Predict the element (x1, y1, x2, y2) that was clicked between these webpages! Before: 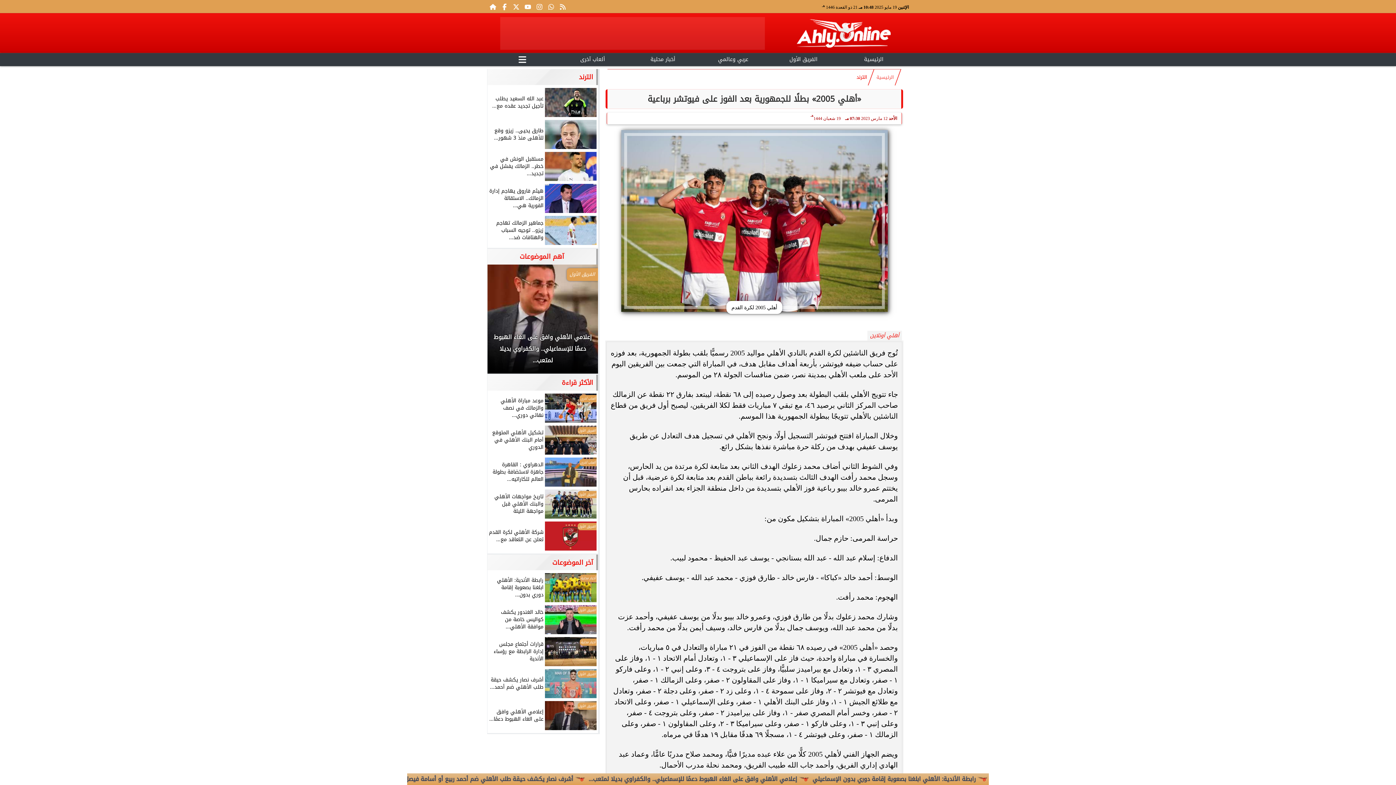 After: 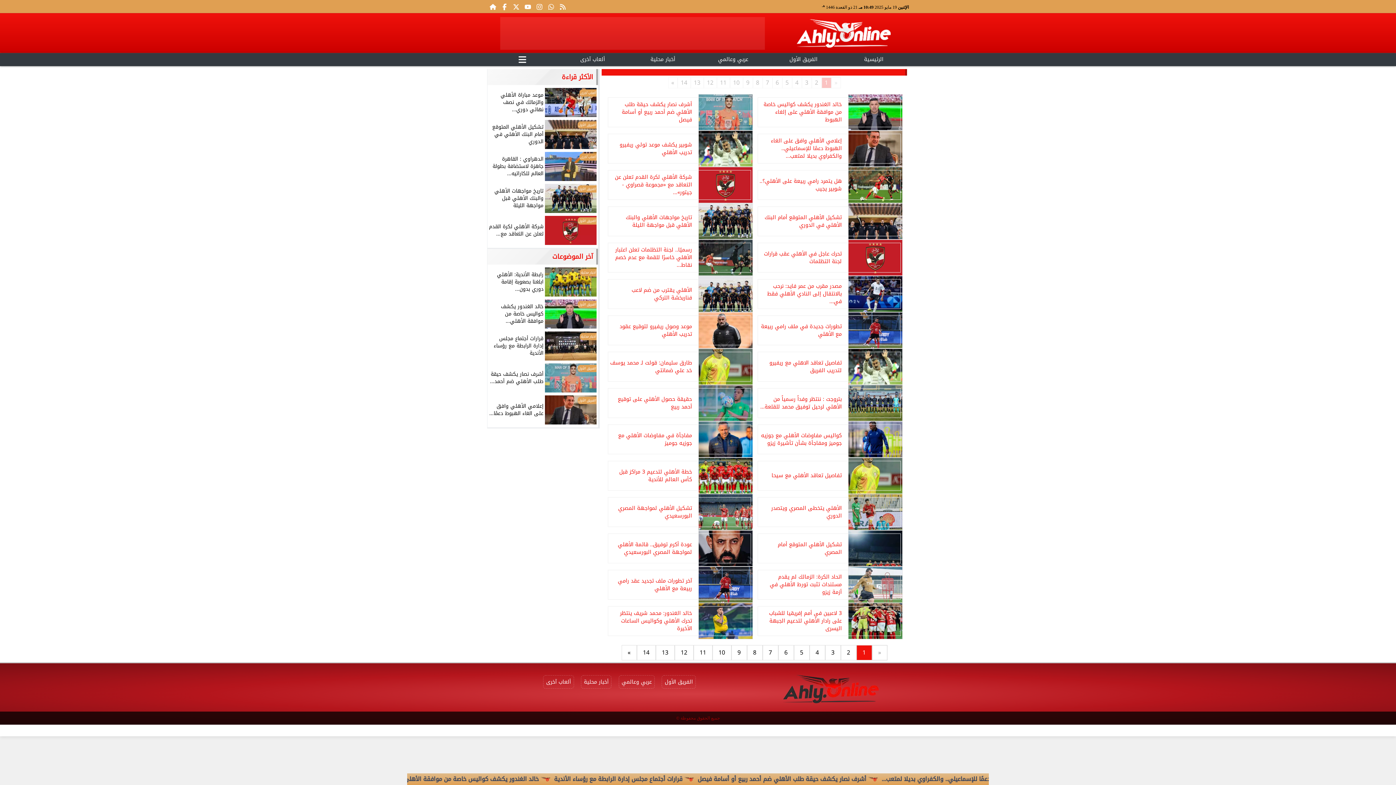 Action: bbox: (768, 53, 838, 65) label: الفريق الأول